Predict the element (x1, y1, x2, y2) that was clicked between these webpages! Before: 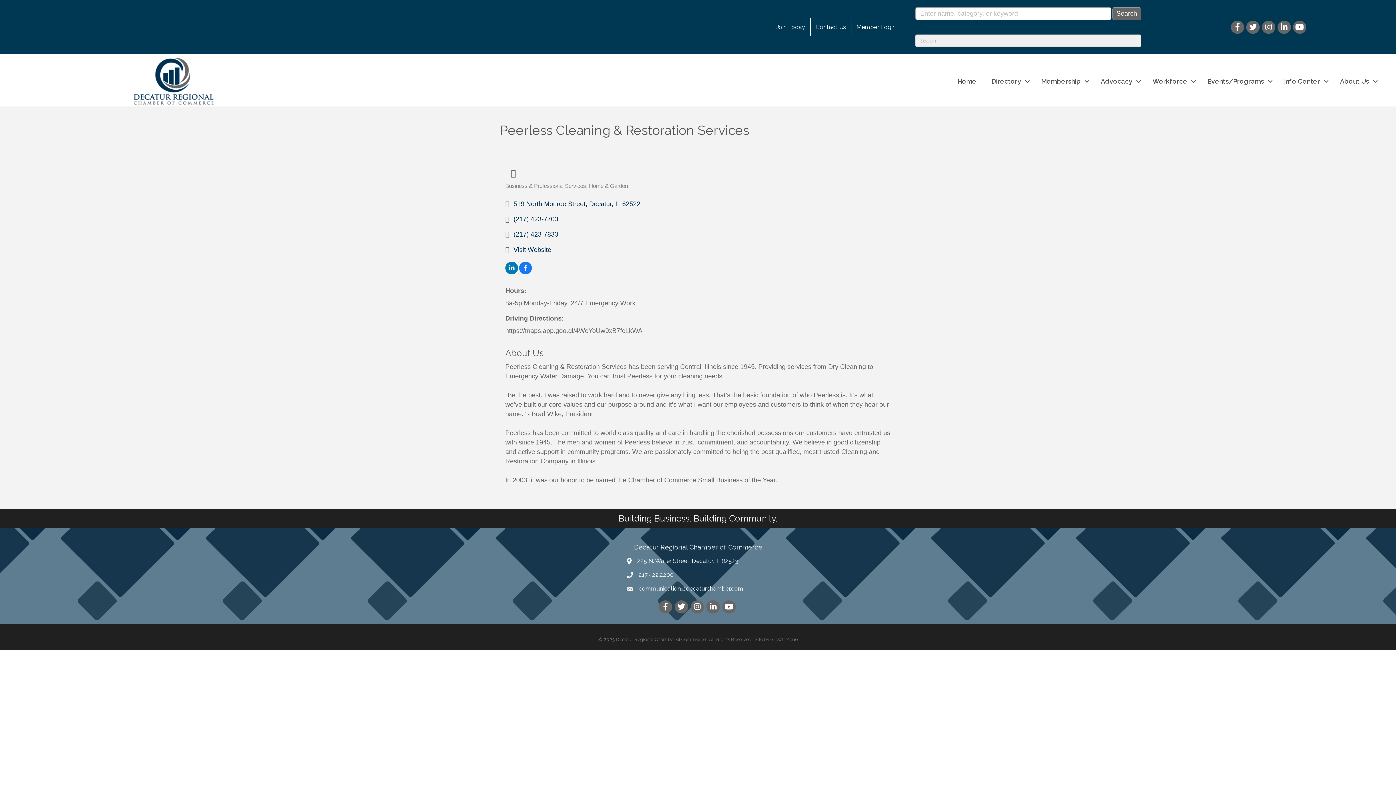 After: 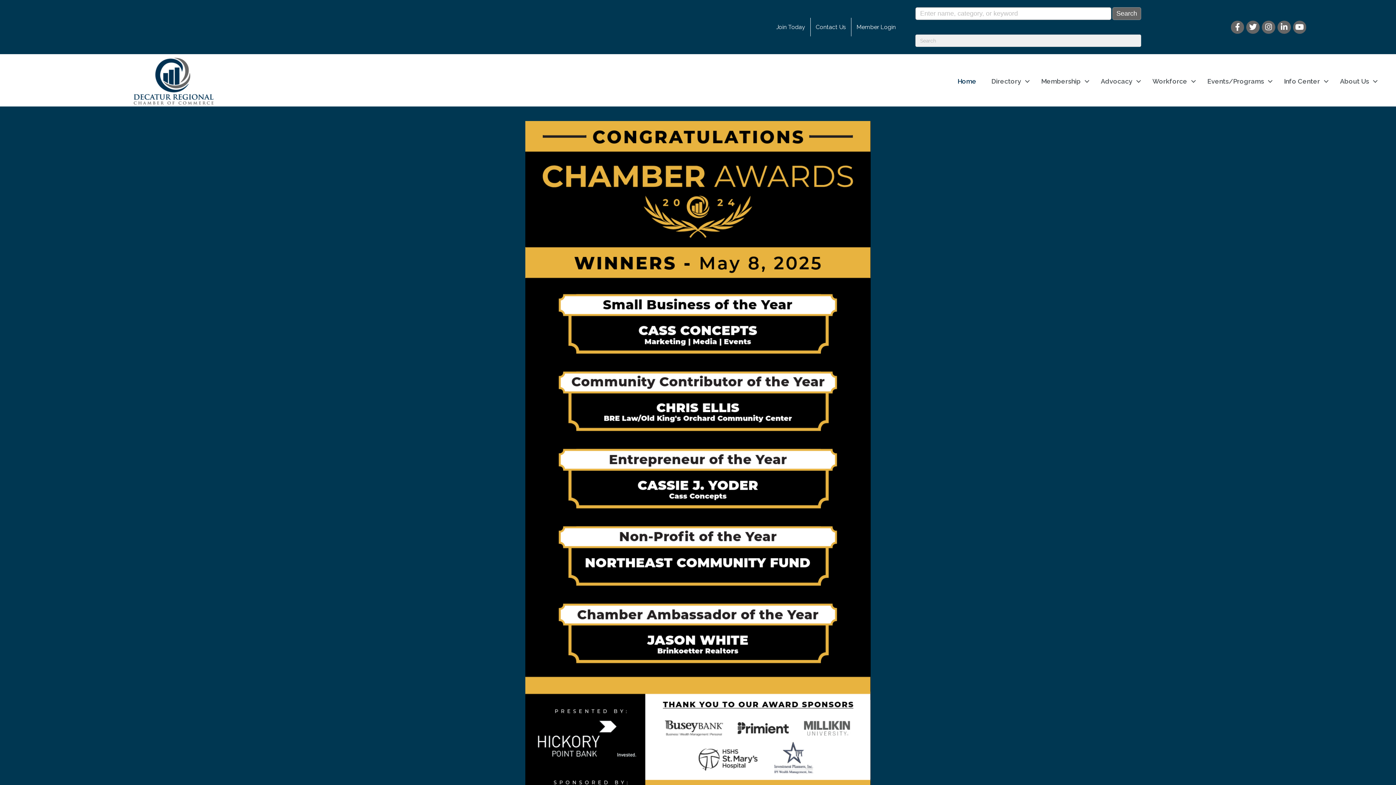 Action: bbox: (950, 72, 984, 89) label: Home